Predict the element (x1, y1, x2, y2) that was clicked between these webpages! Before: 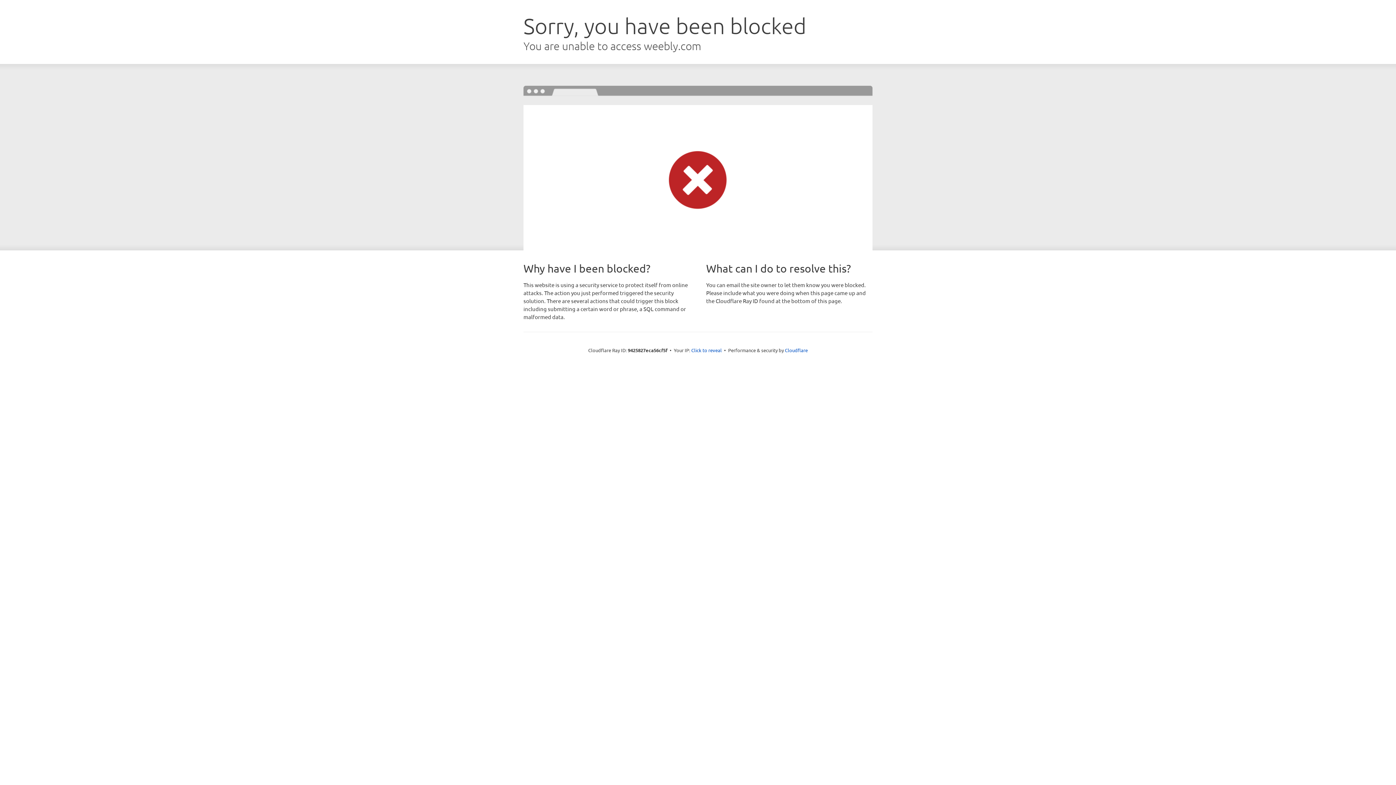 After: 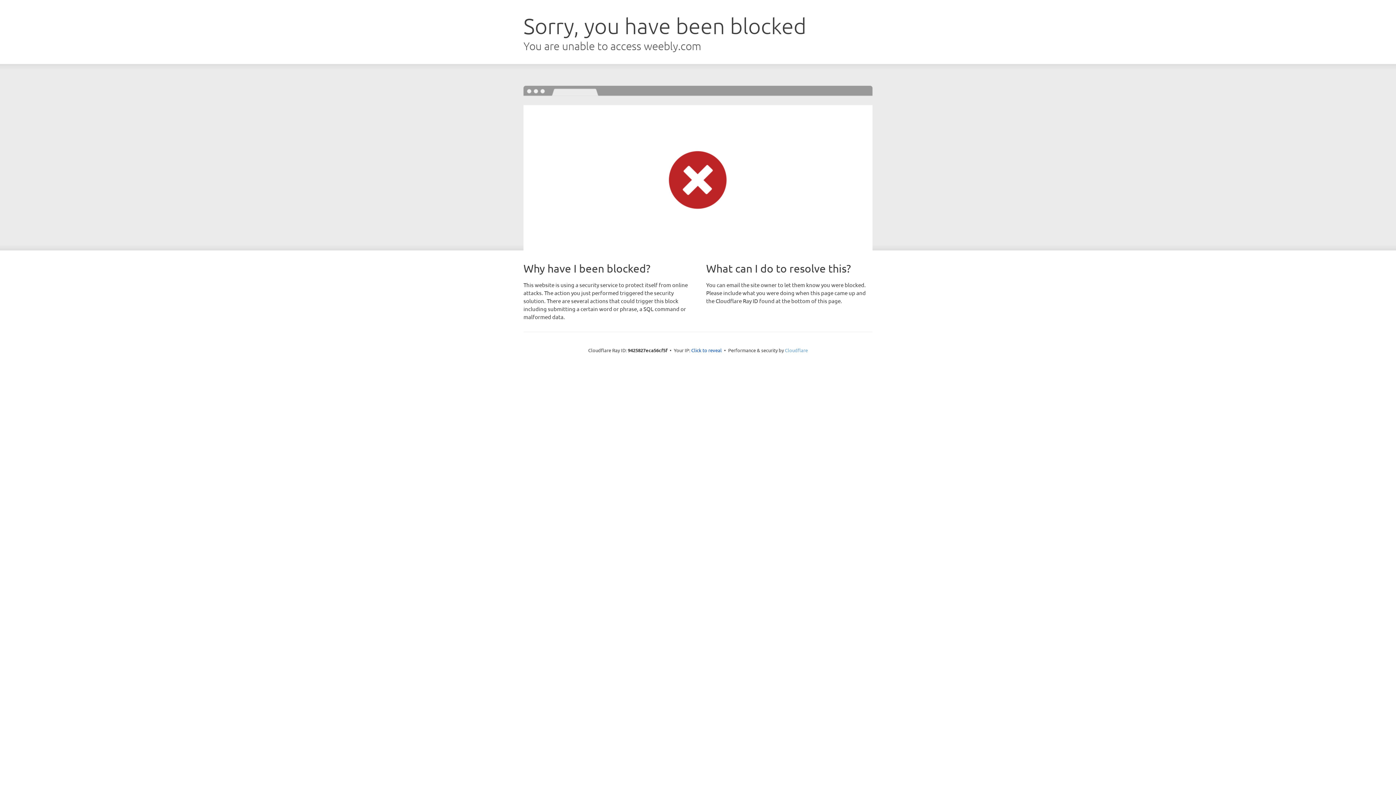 Action: bbox: (785, 347, 808, 353) label: Cloudflare